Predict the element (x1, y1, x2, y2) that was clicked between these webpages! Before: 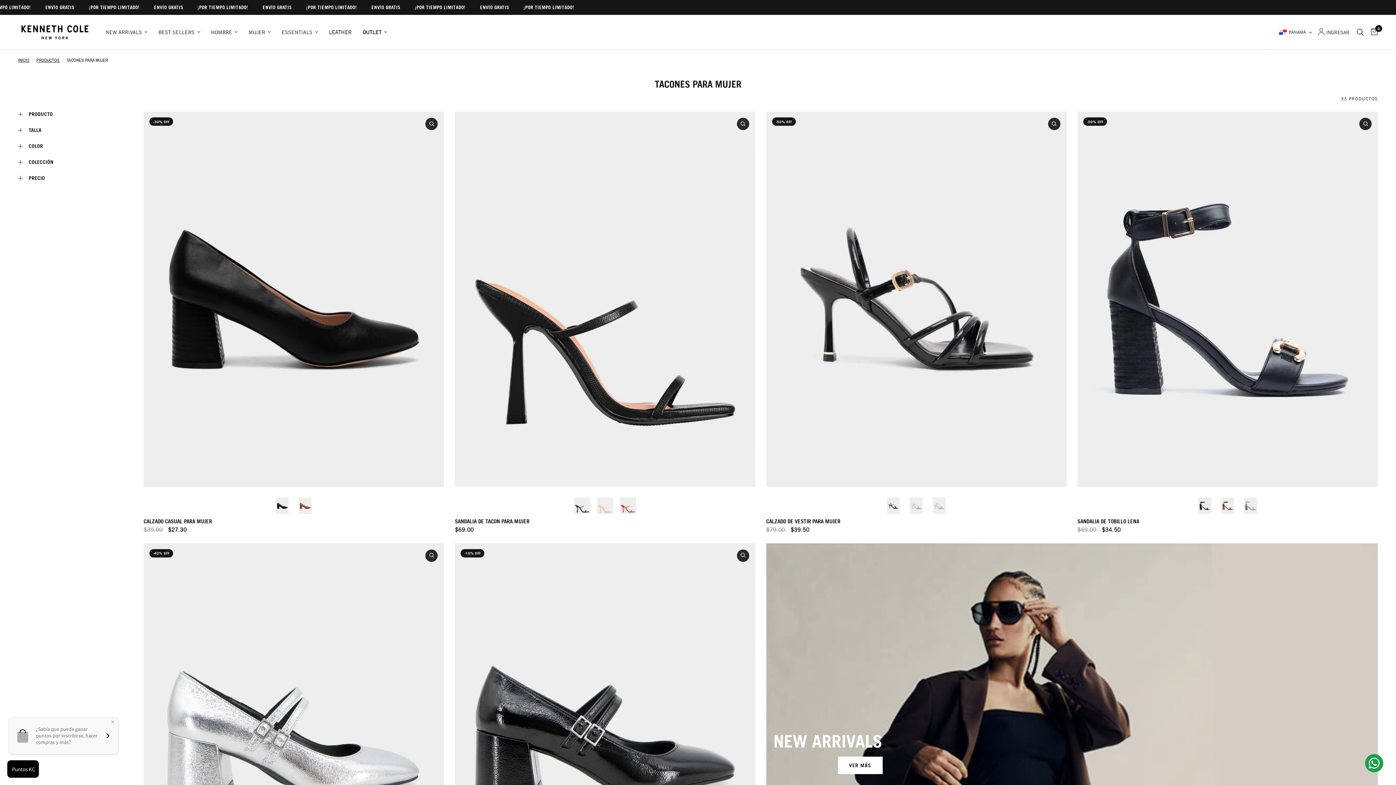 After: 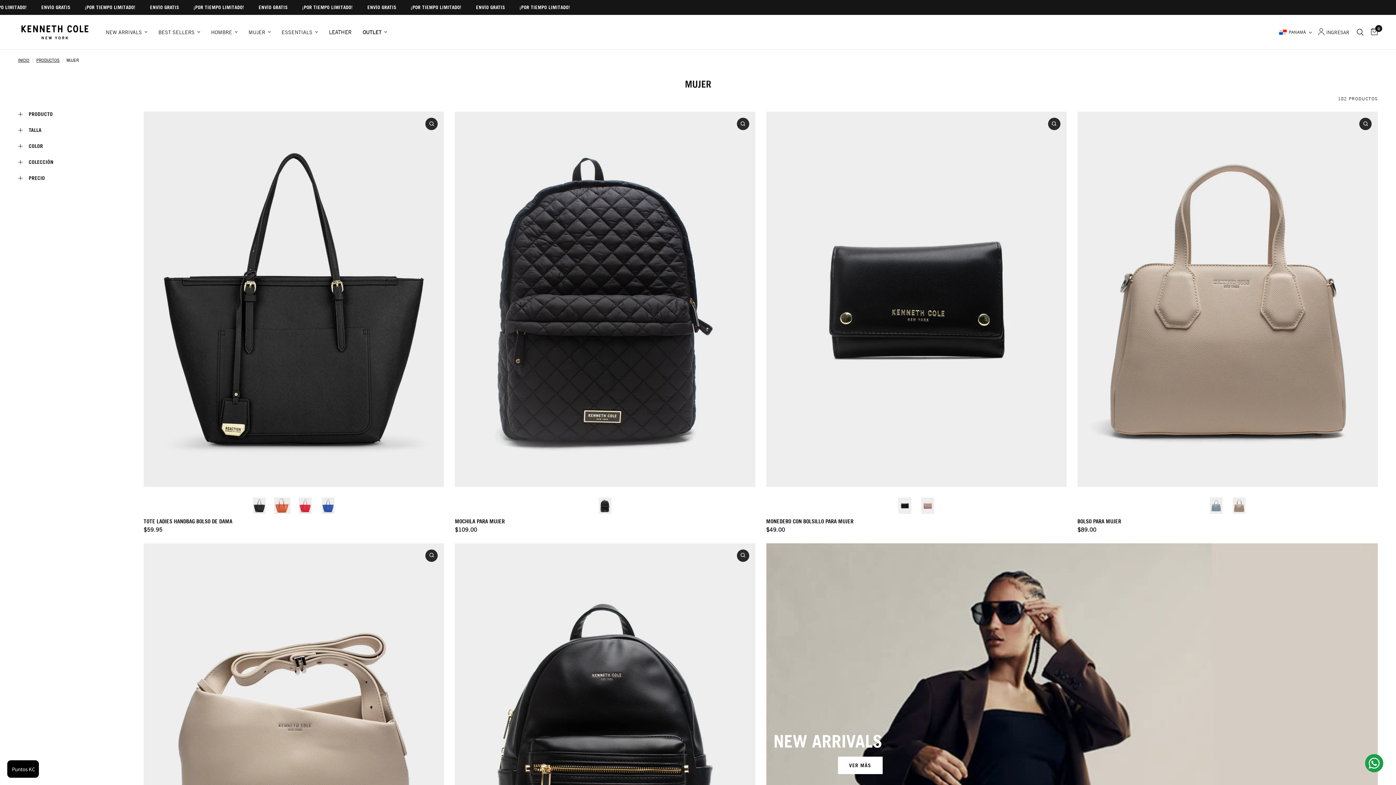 Action: bbox: (248, 28, 270, 36) label: MUJER